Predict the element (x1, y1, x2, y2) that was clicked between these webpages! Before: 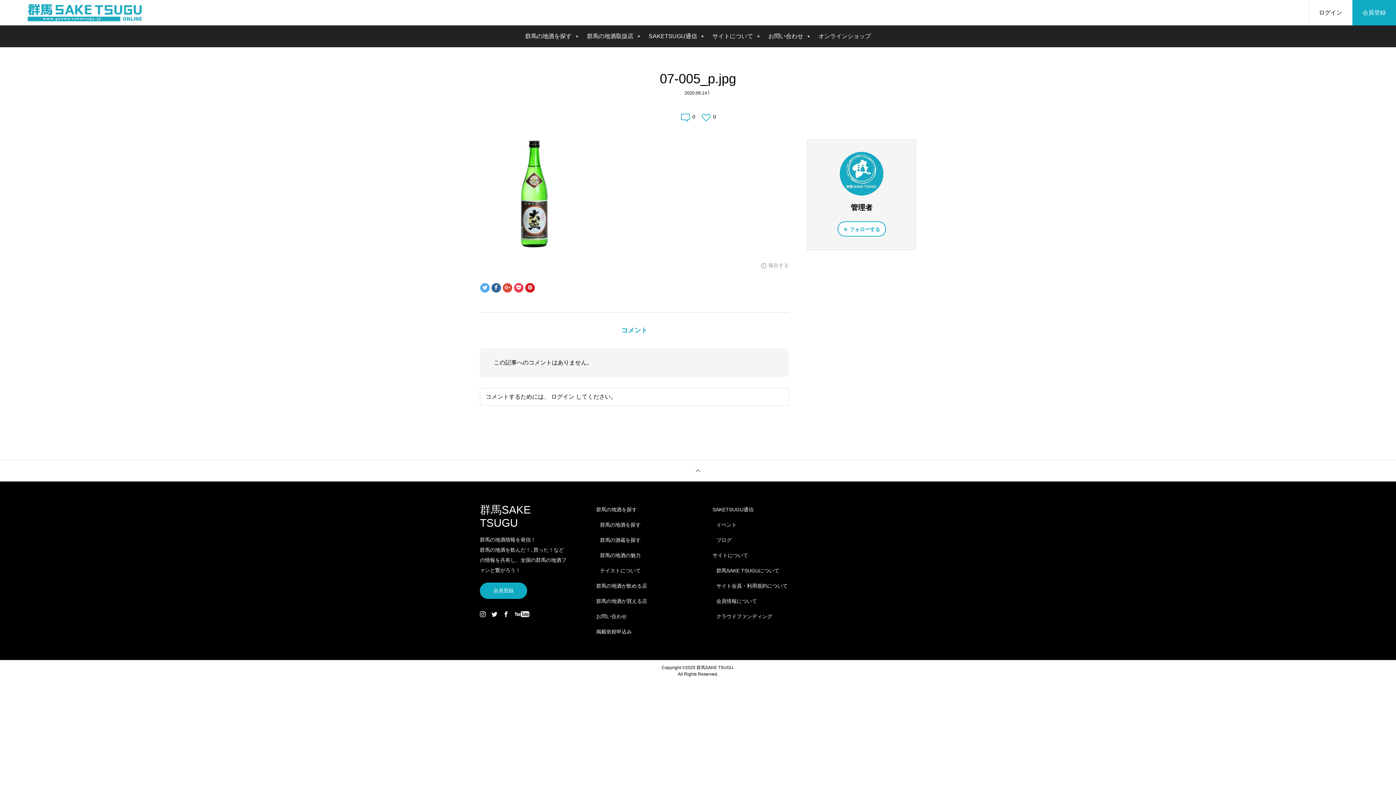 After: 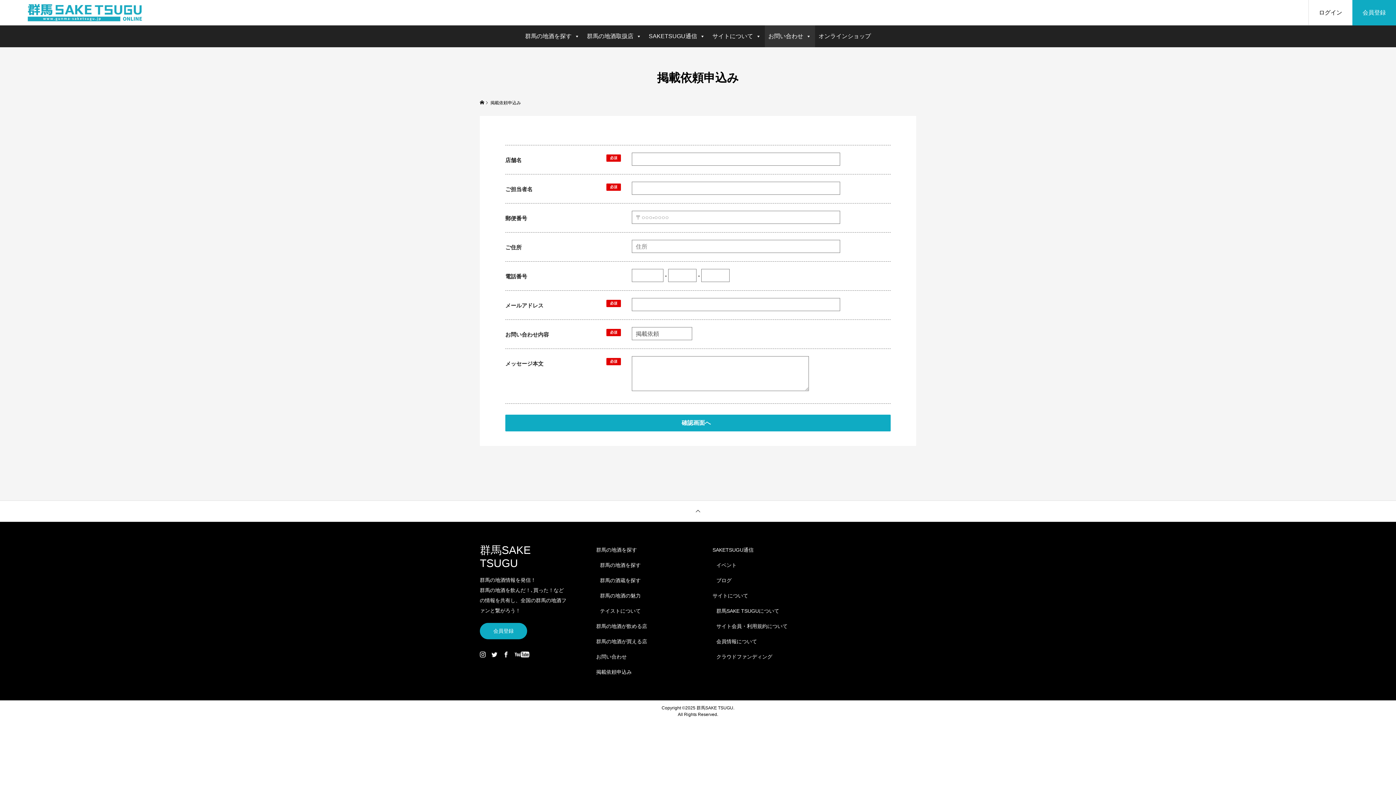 Action: label: 掲載依頼申込み bbox: (596, 629, 632, 634)